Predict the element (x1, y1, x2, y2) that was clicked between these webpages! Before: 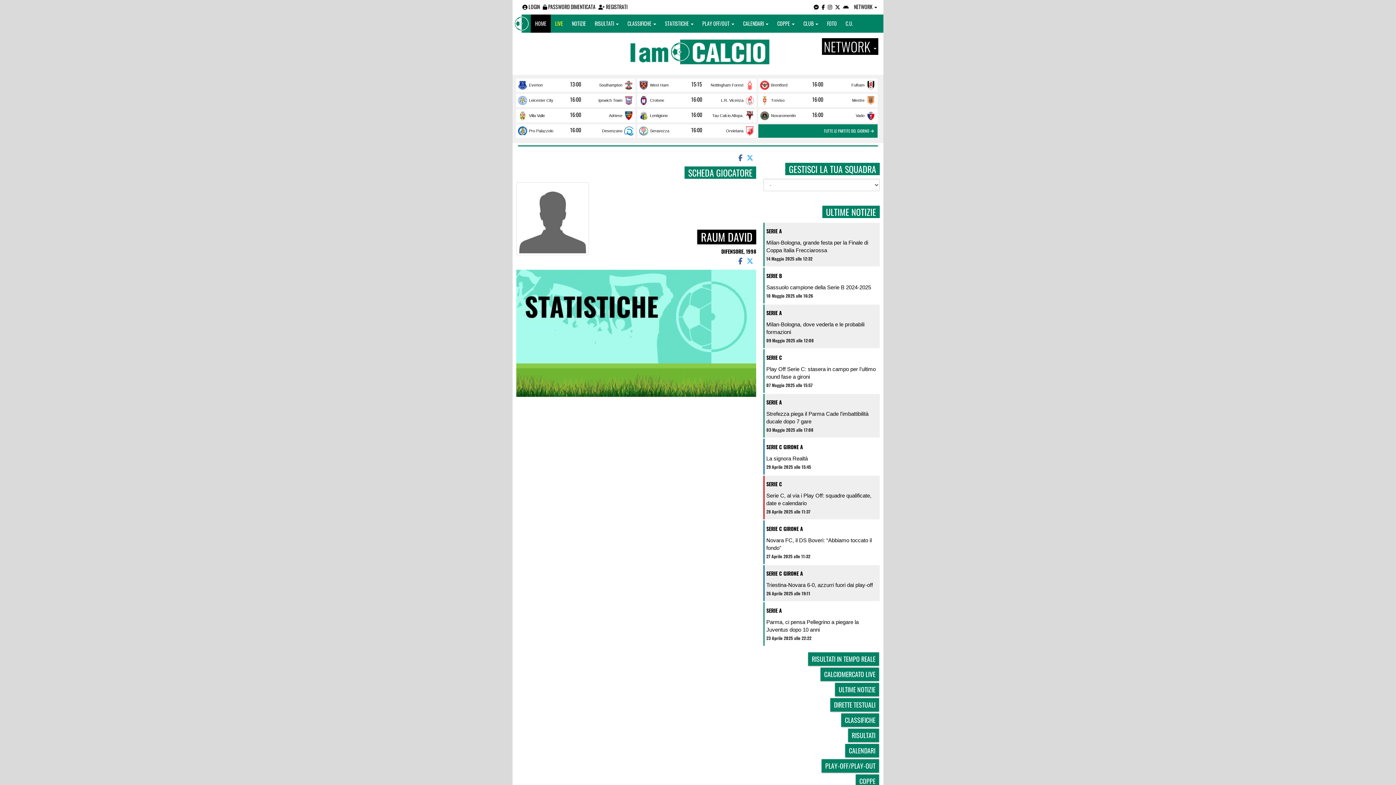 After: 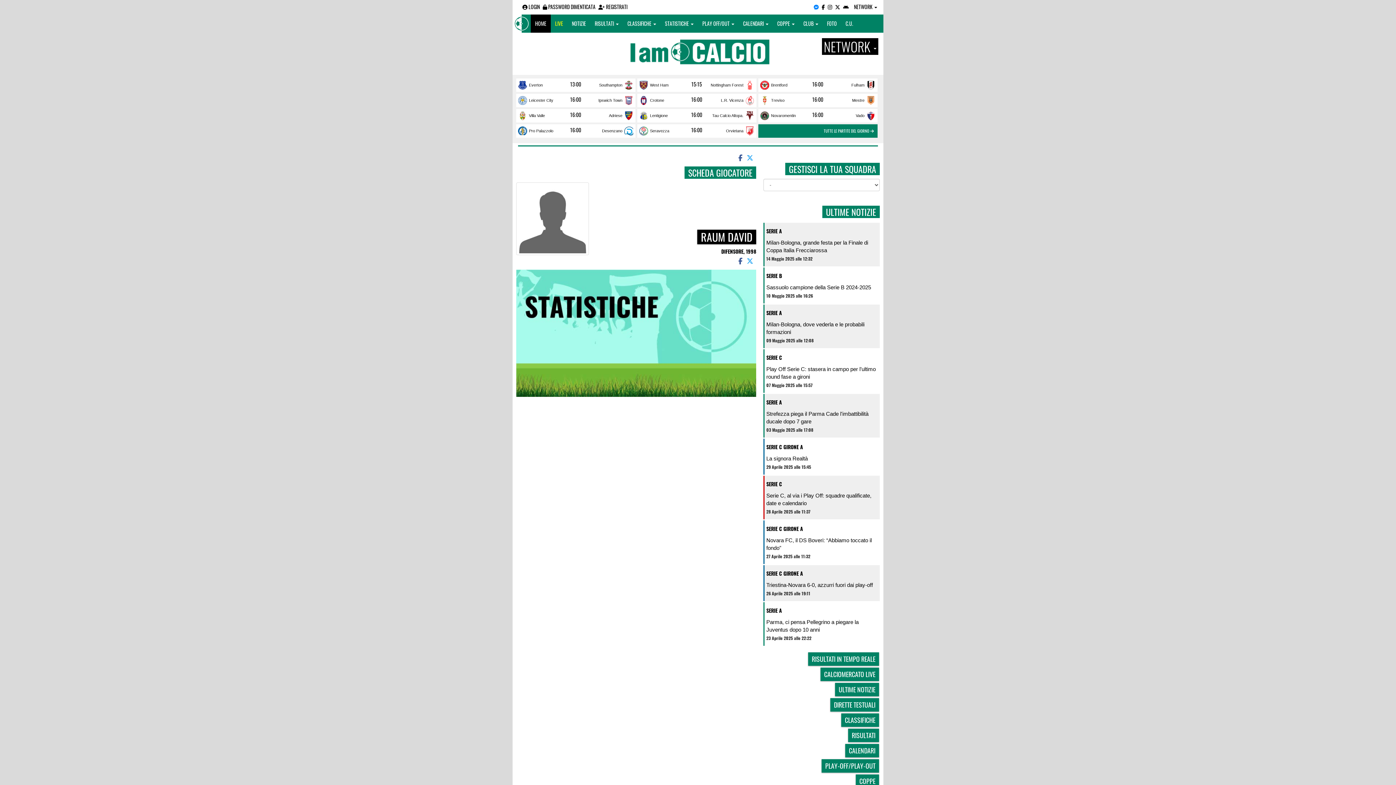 Action: bbox: (813, 2, 818, 10)